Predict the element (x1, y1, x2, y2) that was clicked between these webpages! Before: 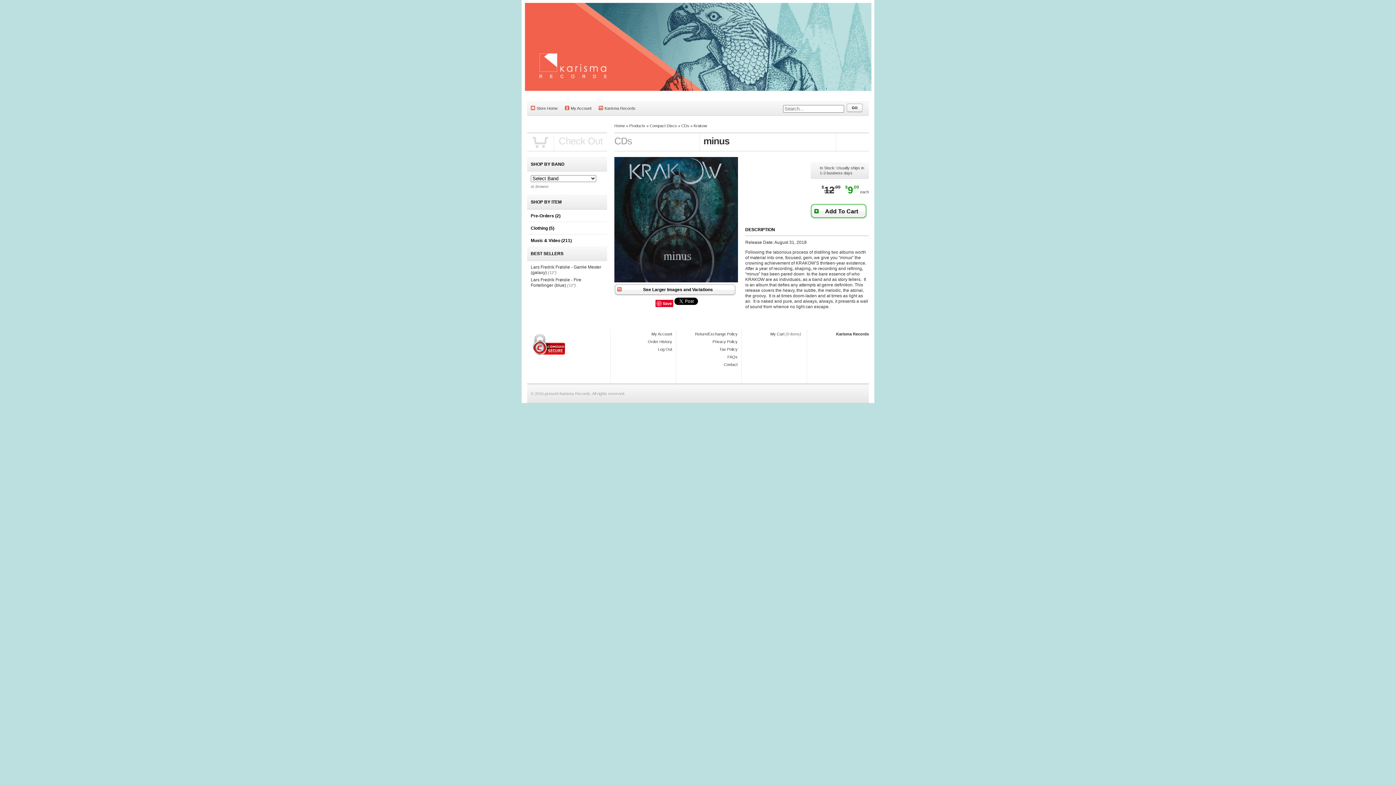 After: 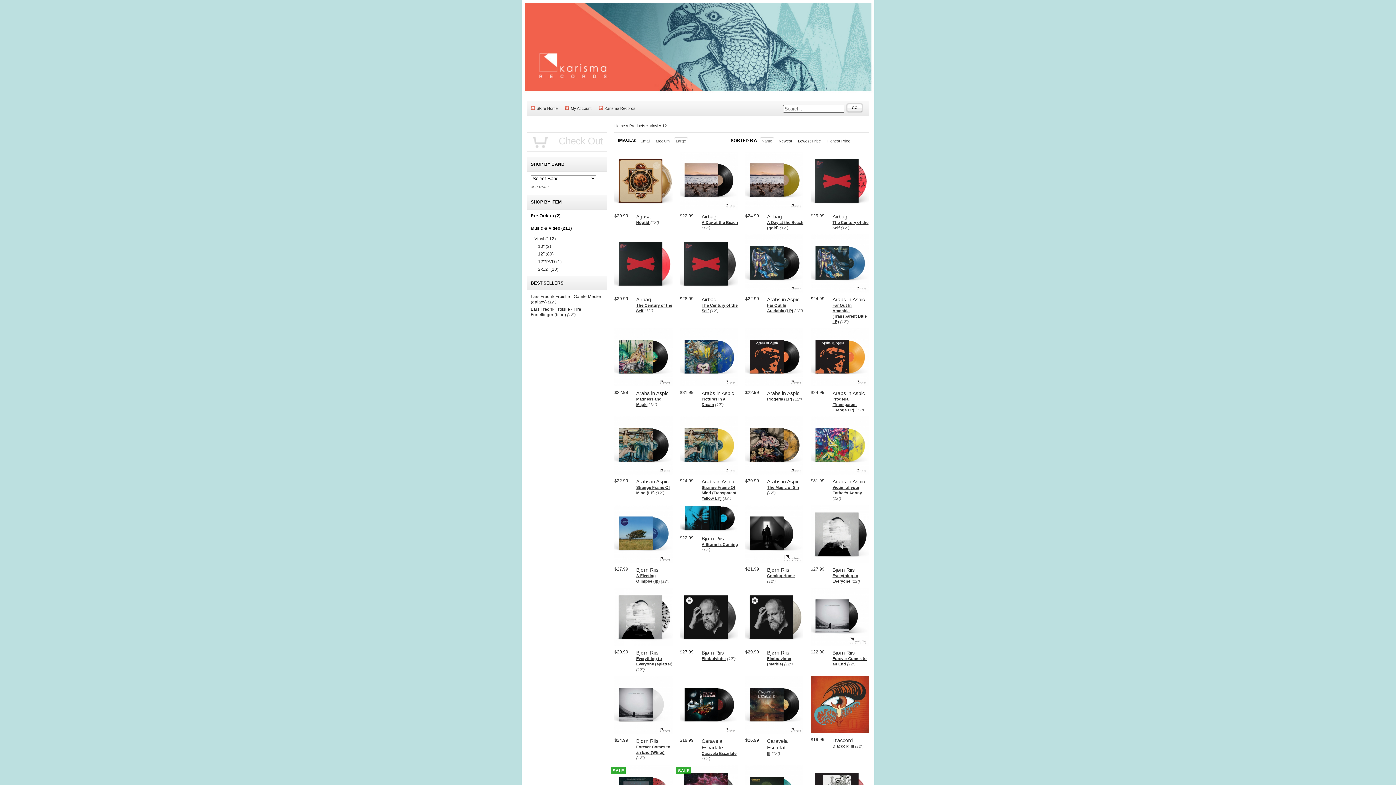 Action: label: (12") bbox: (567, 283, 576, 287)